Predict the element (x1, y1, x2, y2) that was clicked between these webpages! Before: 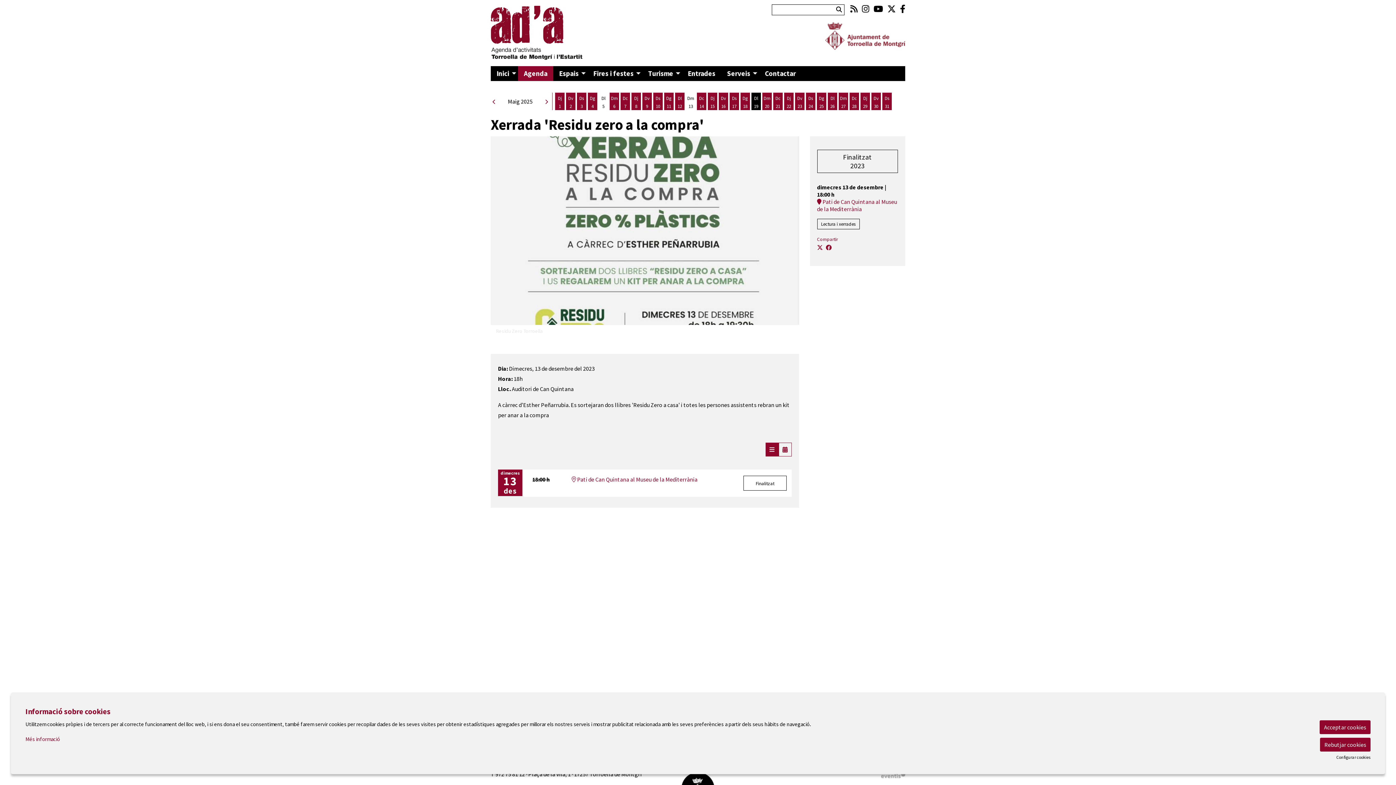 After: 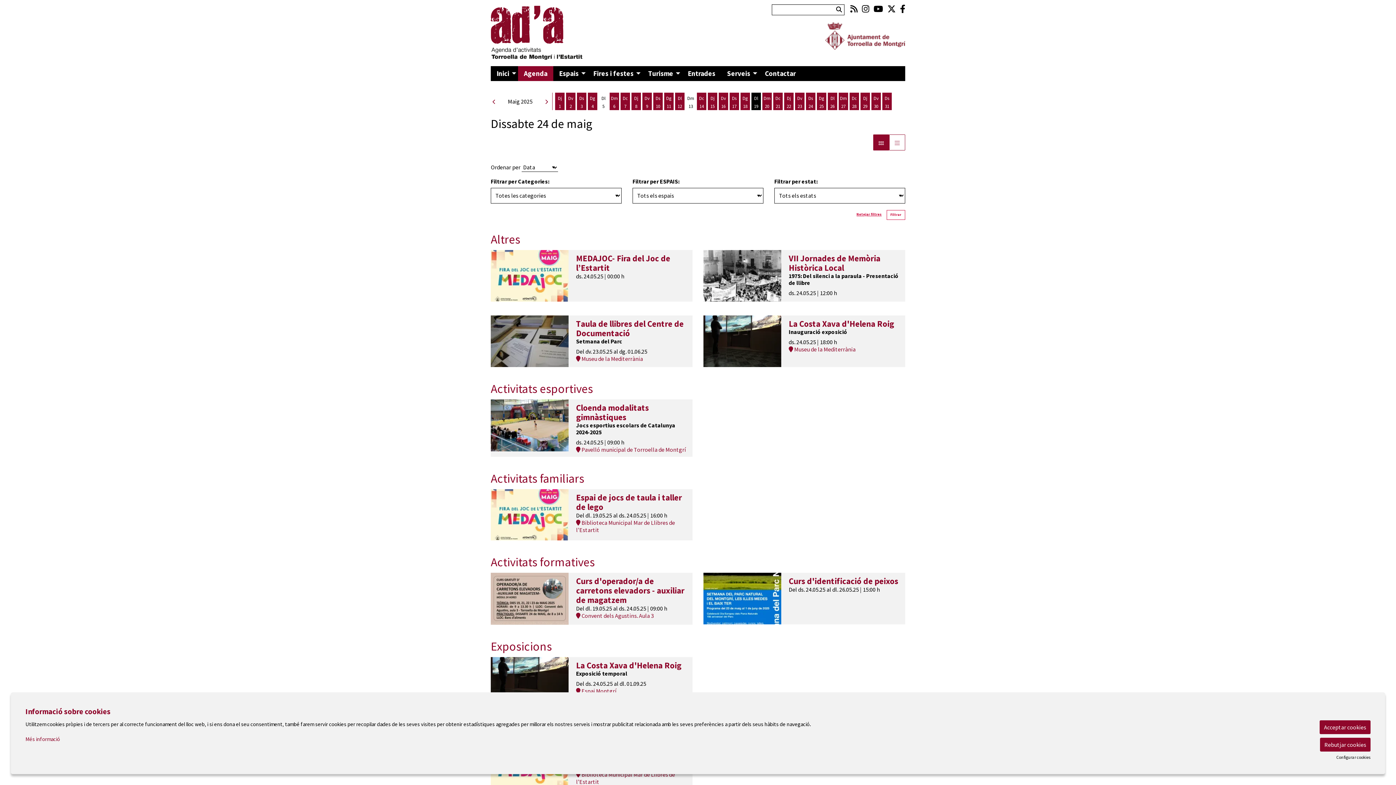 Action: bbox: (806, 94, 815, 110) label: Veure activitats del dia Dissabte 24 de maig